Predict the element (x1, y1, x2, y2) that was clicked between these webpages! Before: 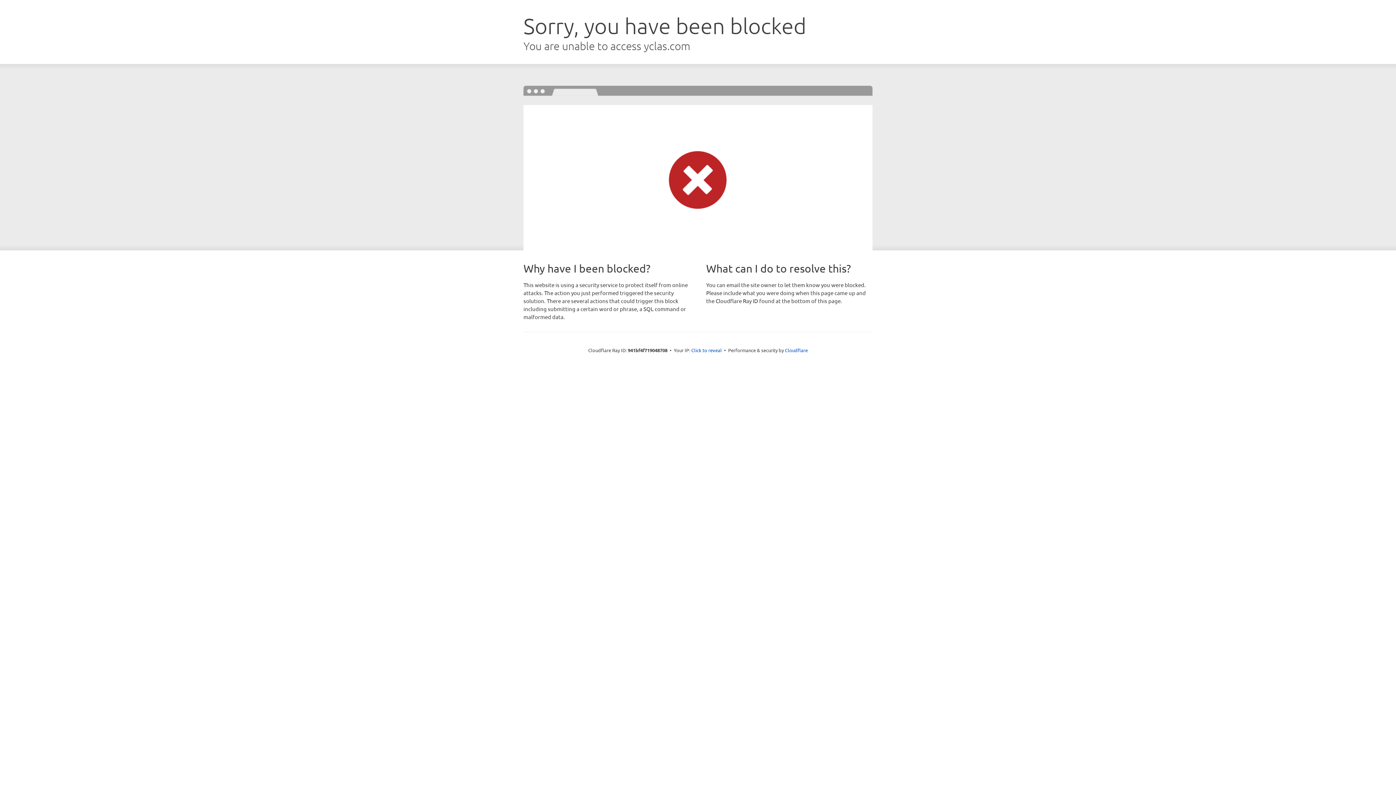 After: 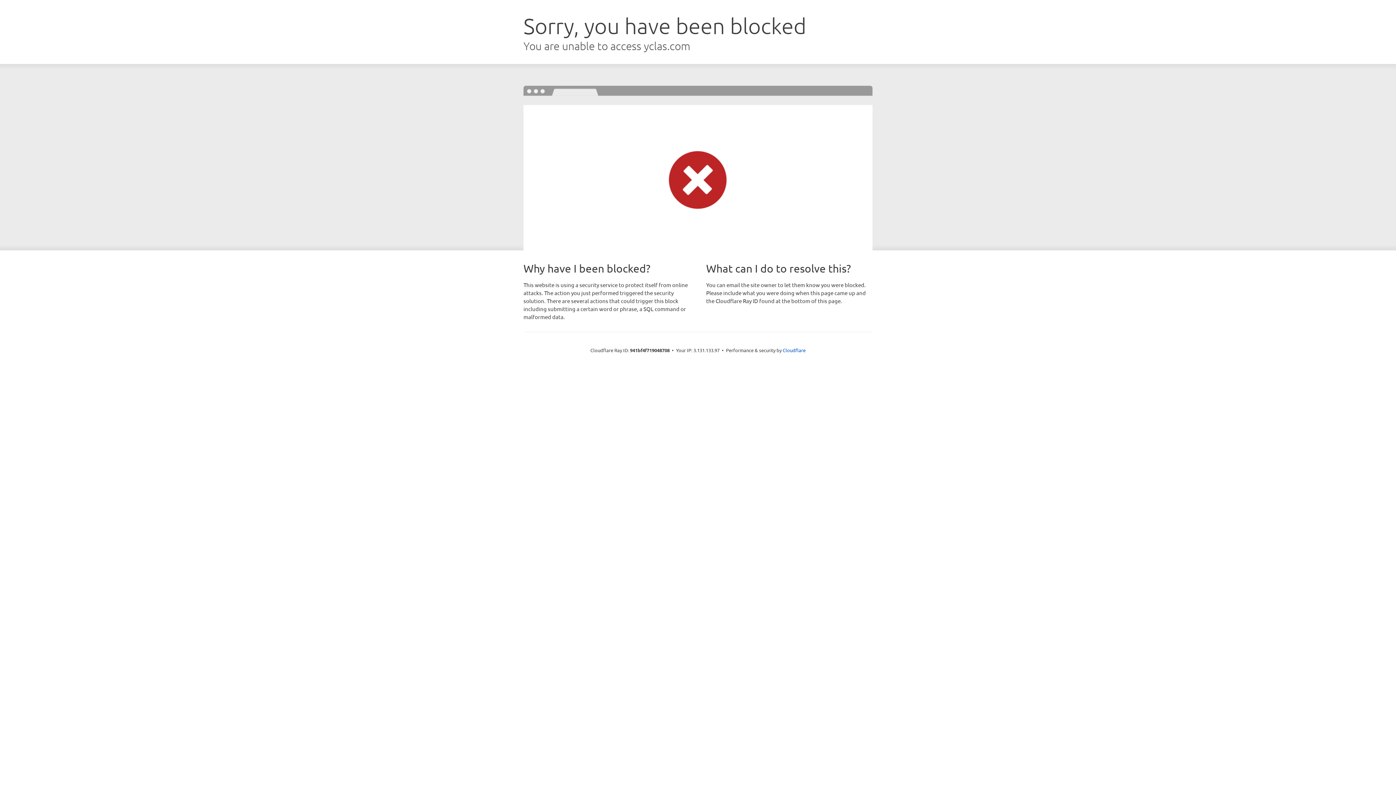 Action: bbox: (691, 346, 722, 353) label: Click to reveal